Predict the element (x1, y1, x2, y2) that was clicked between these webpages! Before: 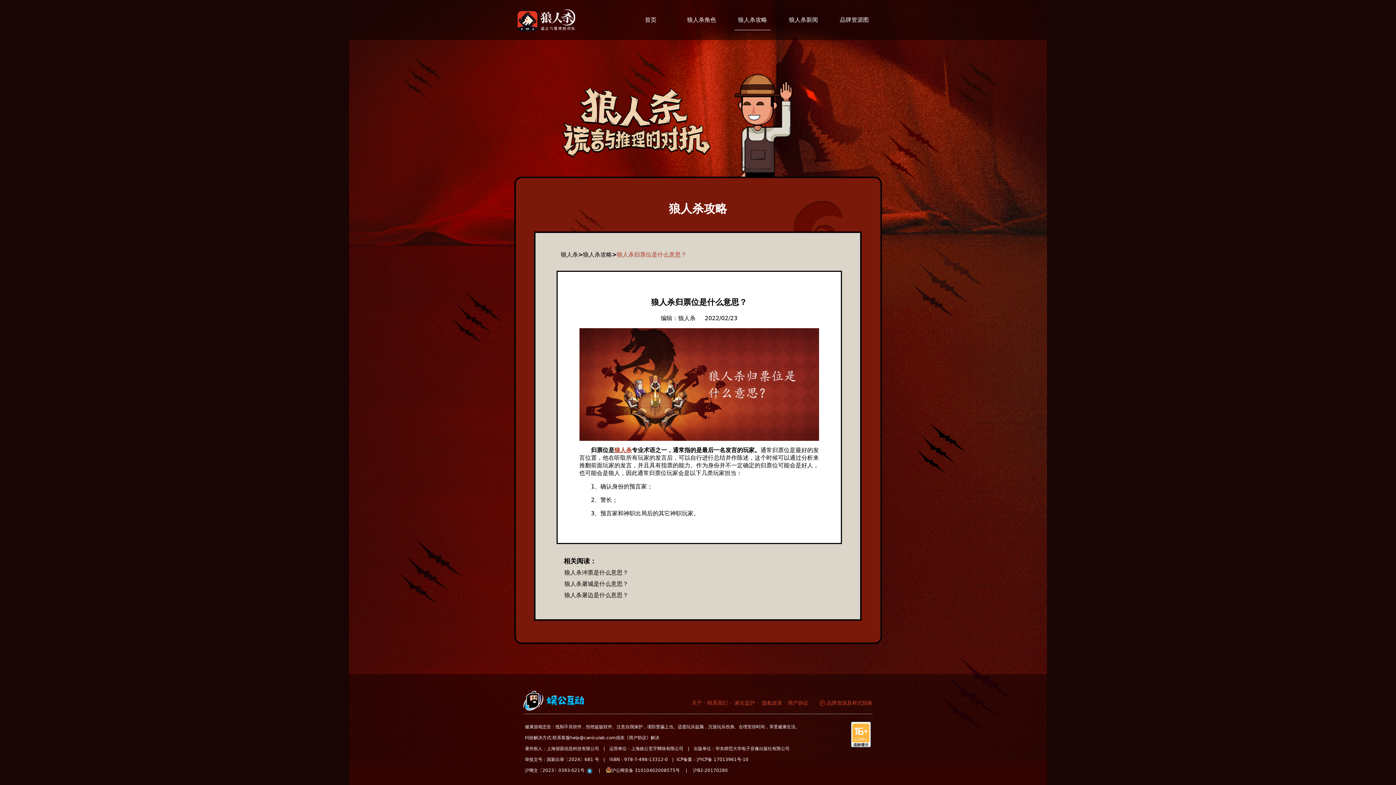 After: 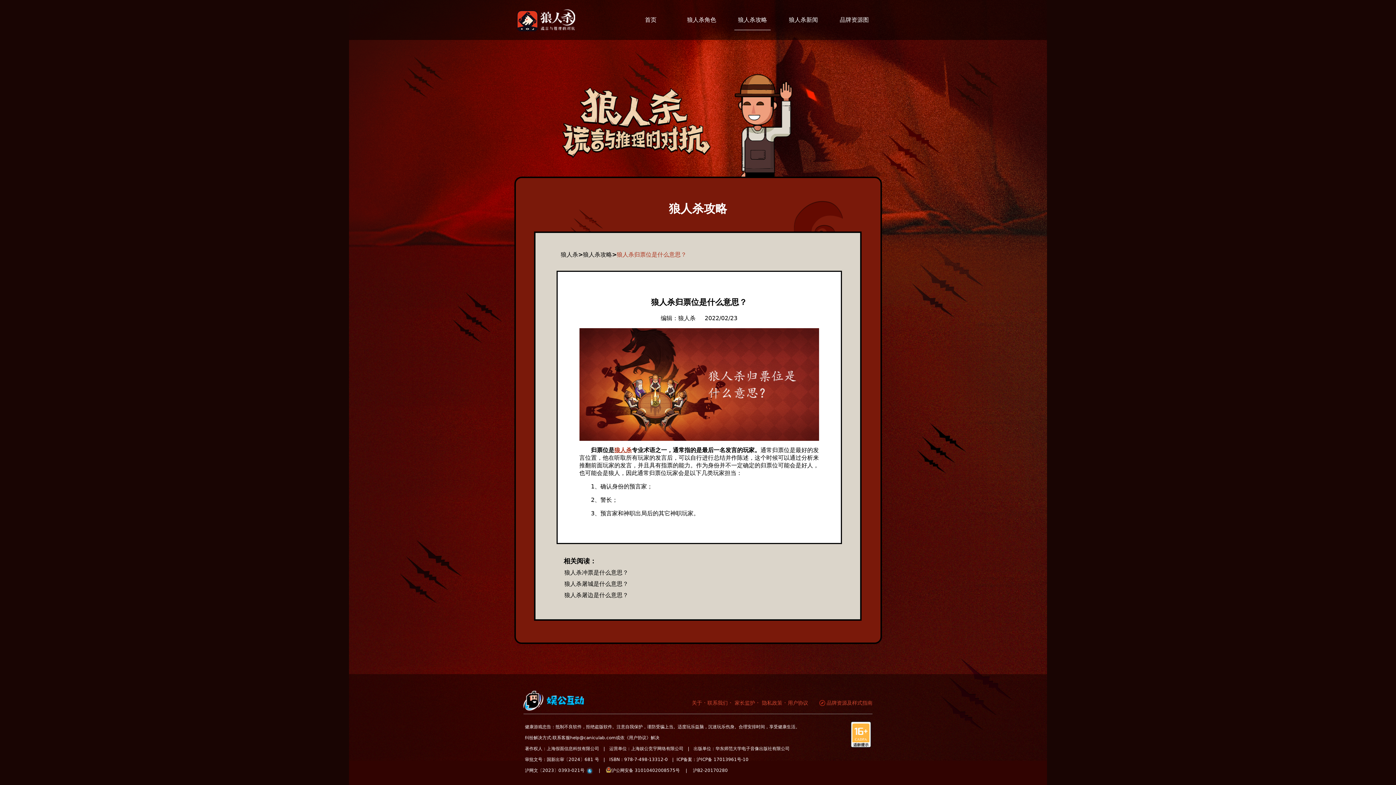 Action: label: 联系我们 bbox: (707, 700, 728, 706)